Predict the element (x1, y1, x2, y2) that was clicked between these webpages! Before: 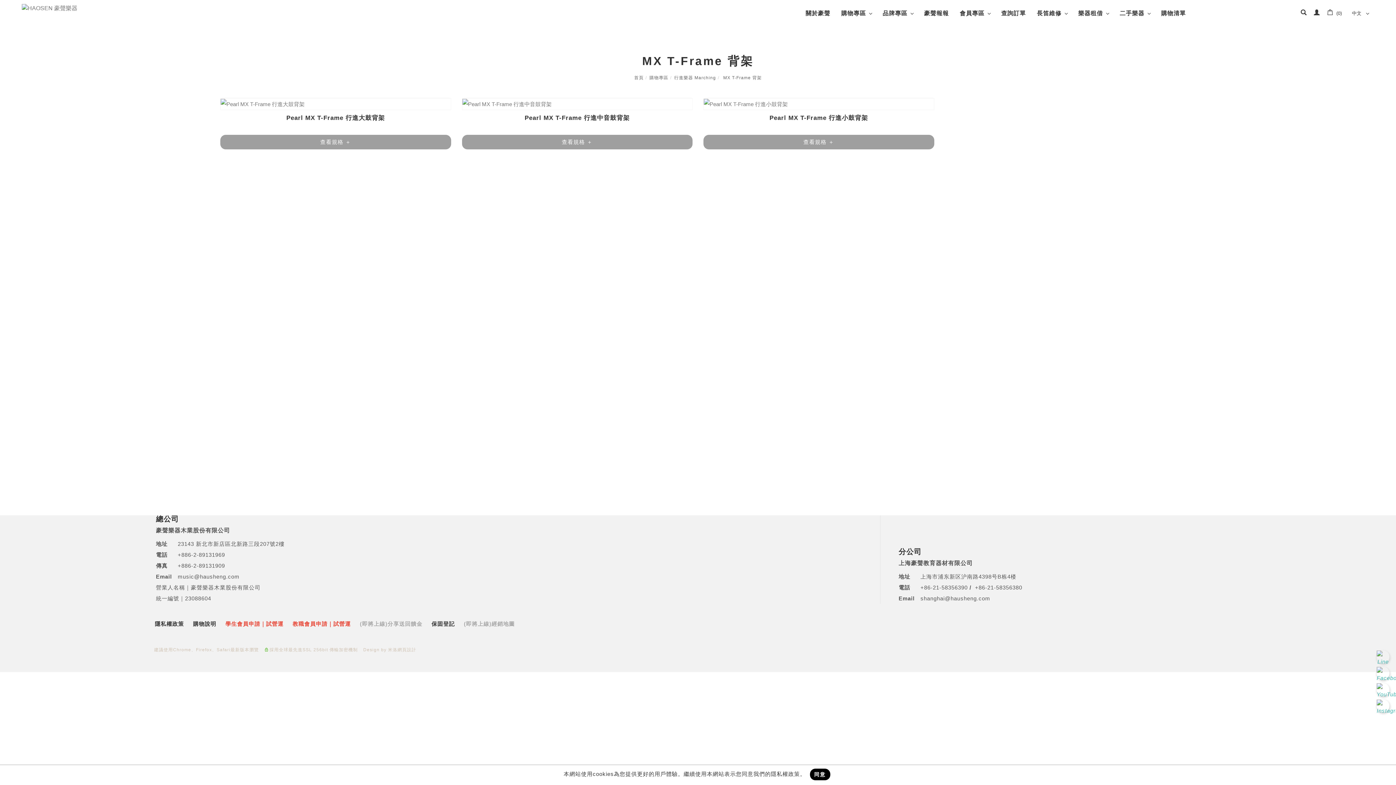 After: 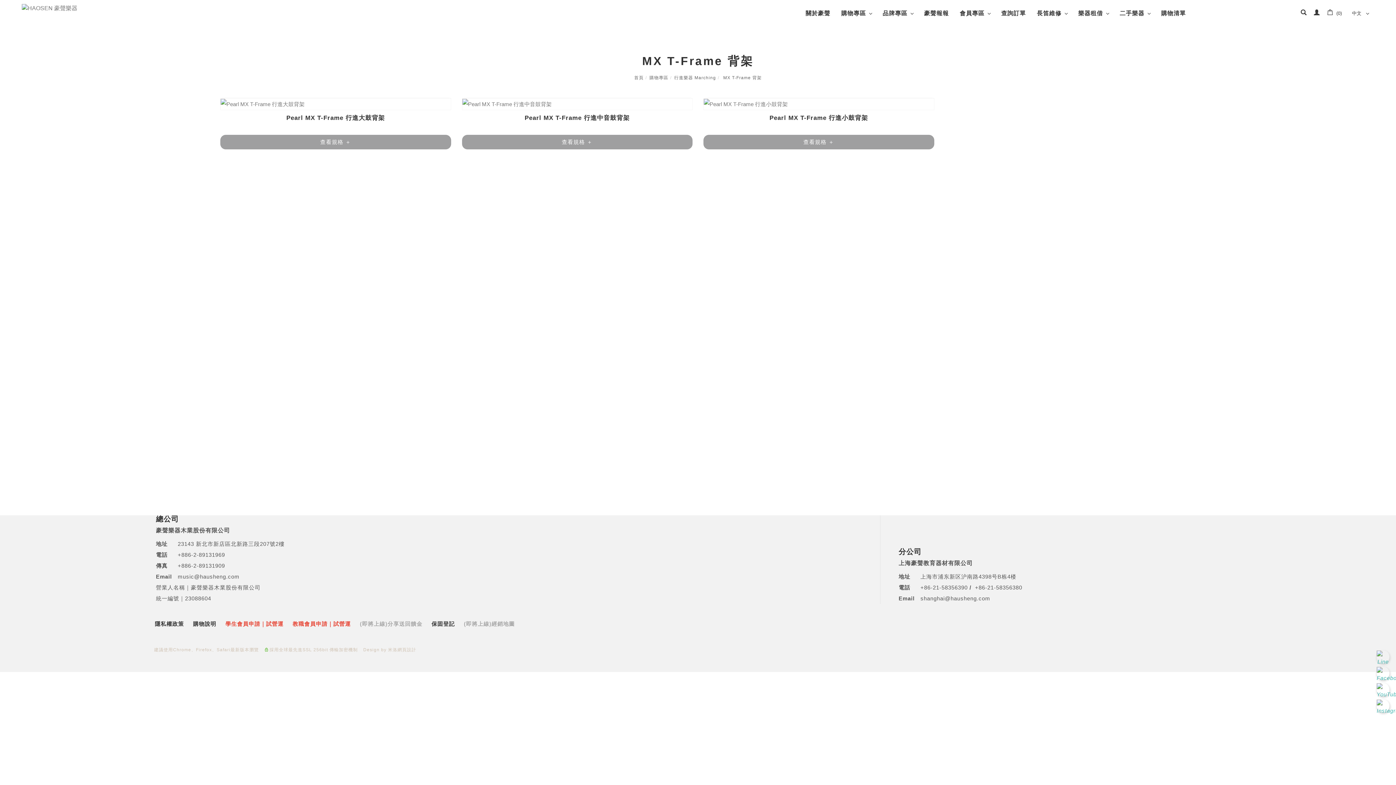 Action: label: 同意 bbox: (810, 769, 830, 780)